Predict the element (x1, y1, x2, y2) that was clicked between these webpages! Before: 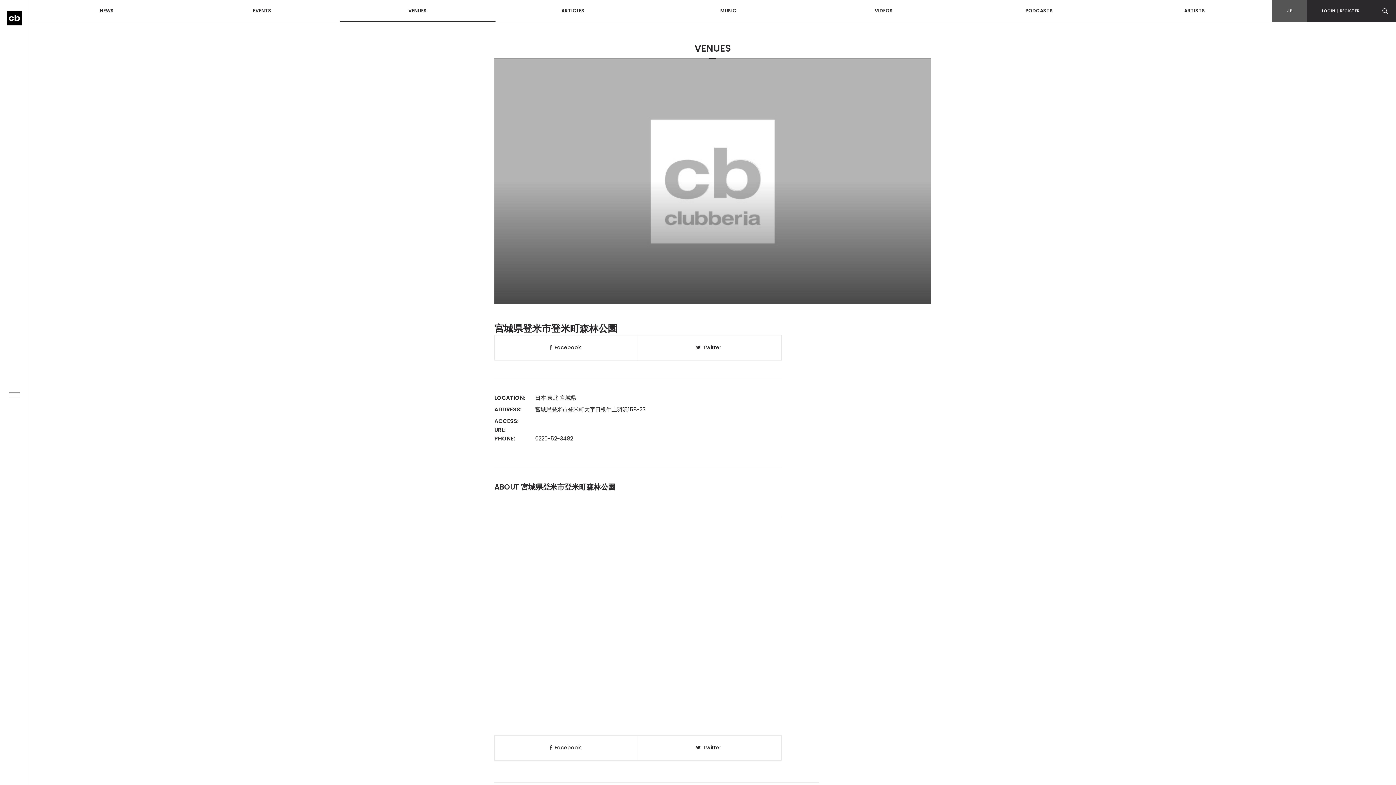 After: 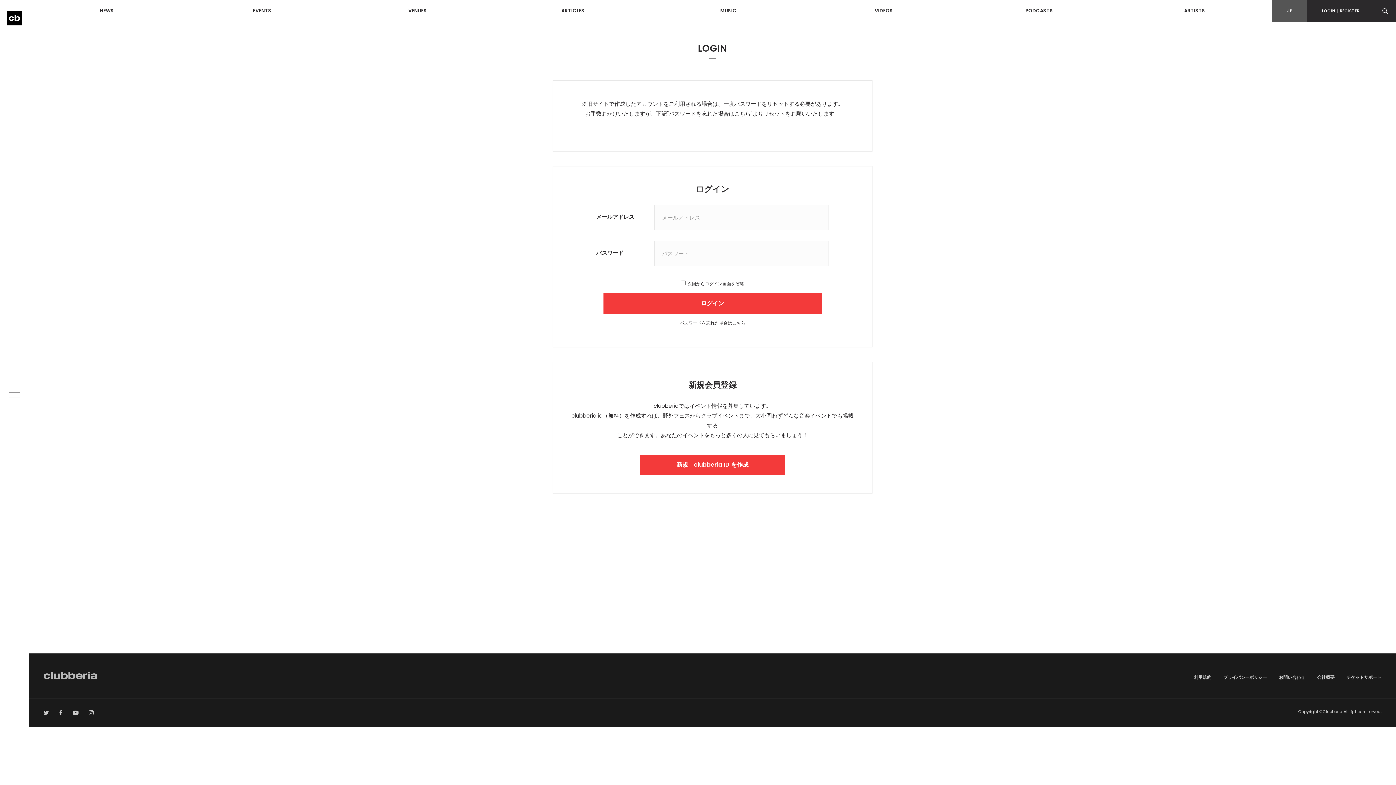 Action: bbox: (1307, 0, 1374, 21) label: LOGIN|REGISTER